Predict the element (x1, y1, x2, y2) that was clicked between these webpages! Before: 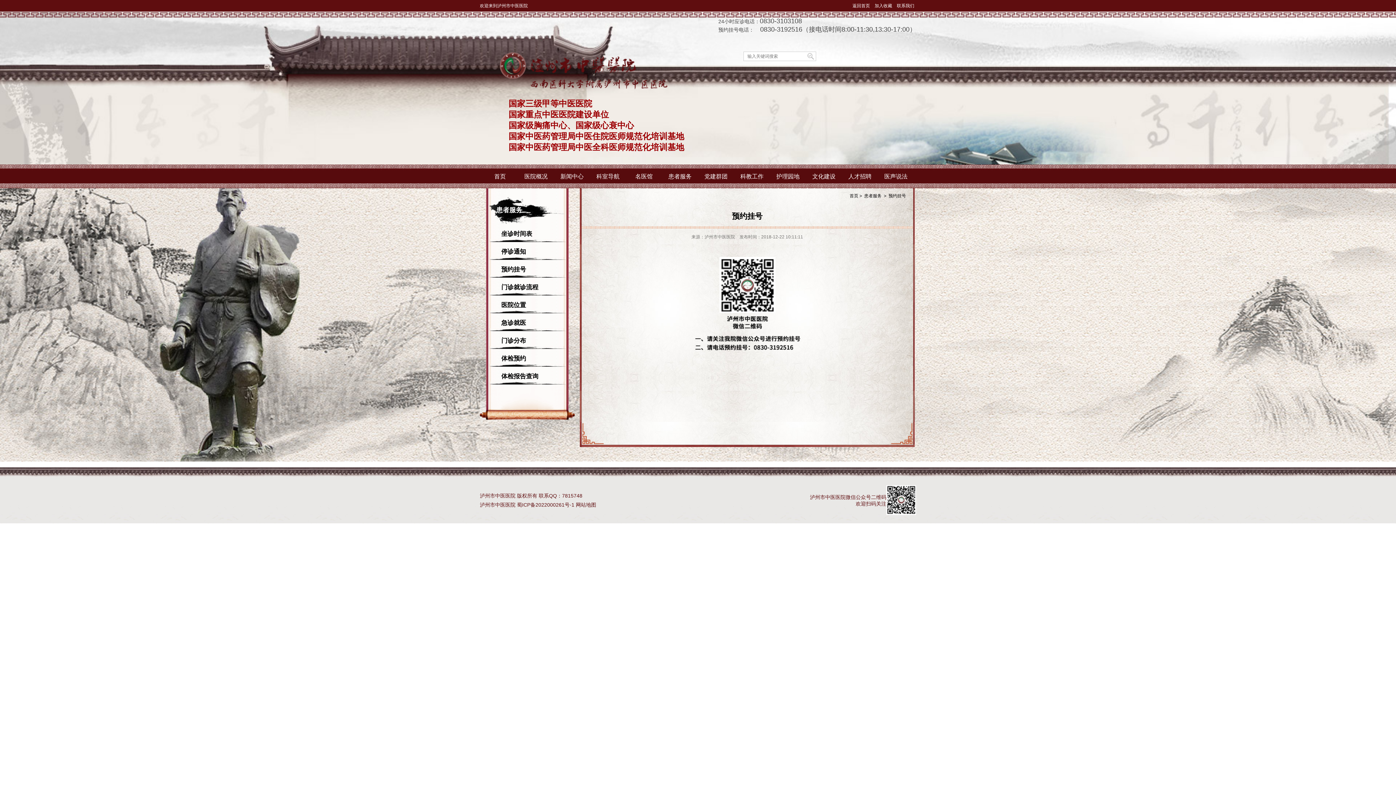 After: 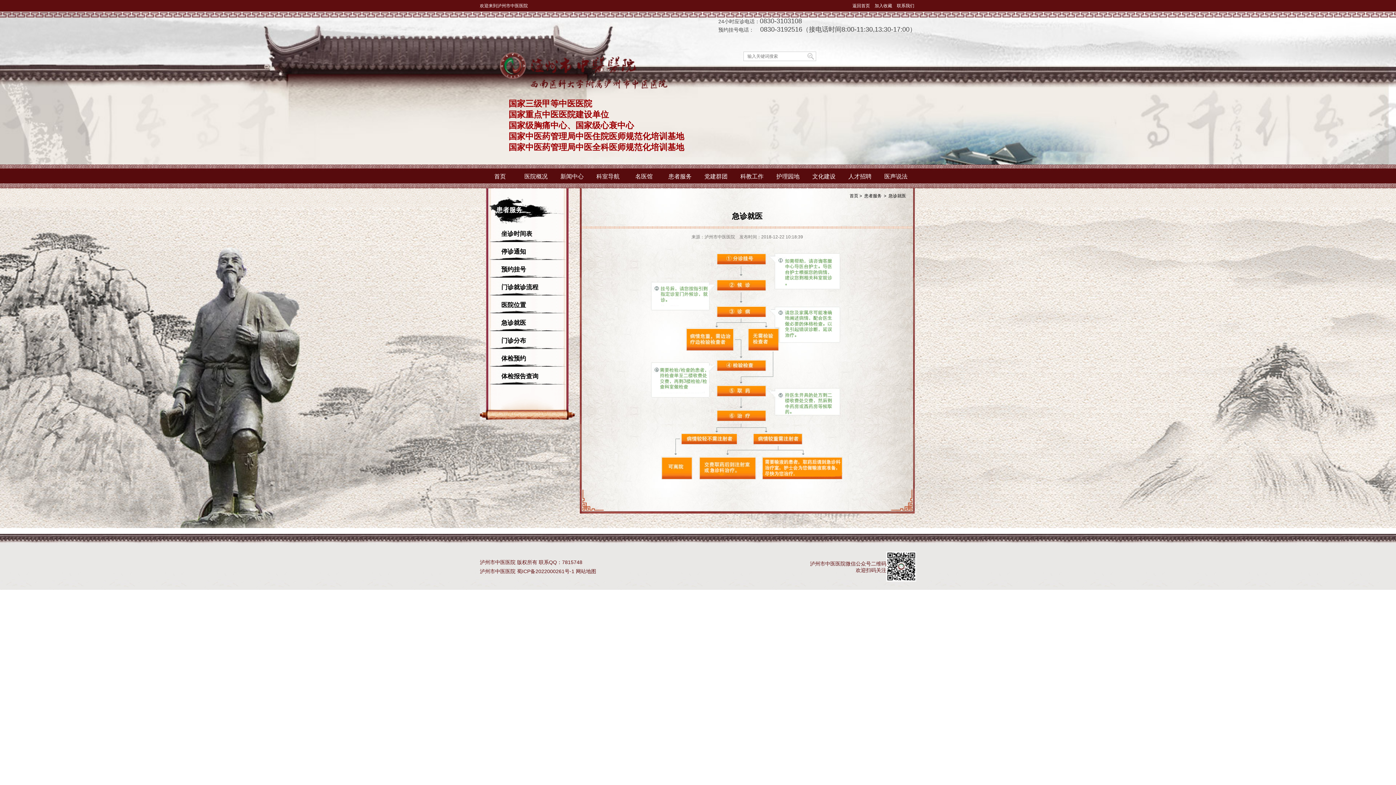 Action: bbox: (501, 319, 526, 326) label: 急诊就医